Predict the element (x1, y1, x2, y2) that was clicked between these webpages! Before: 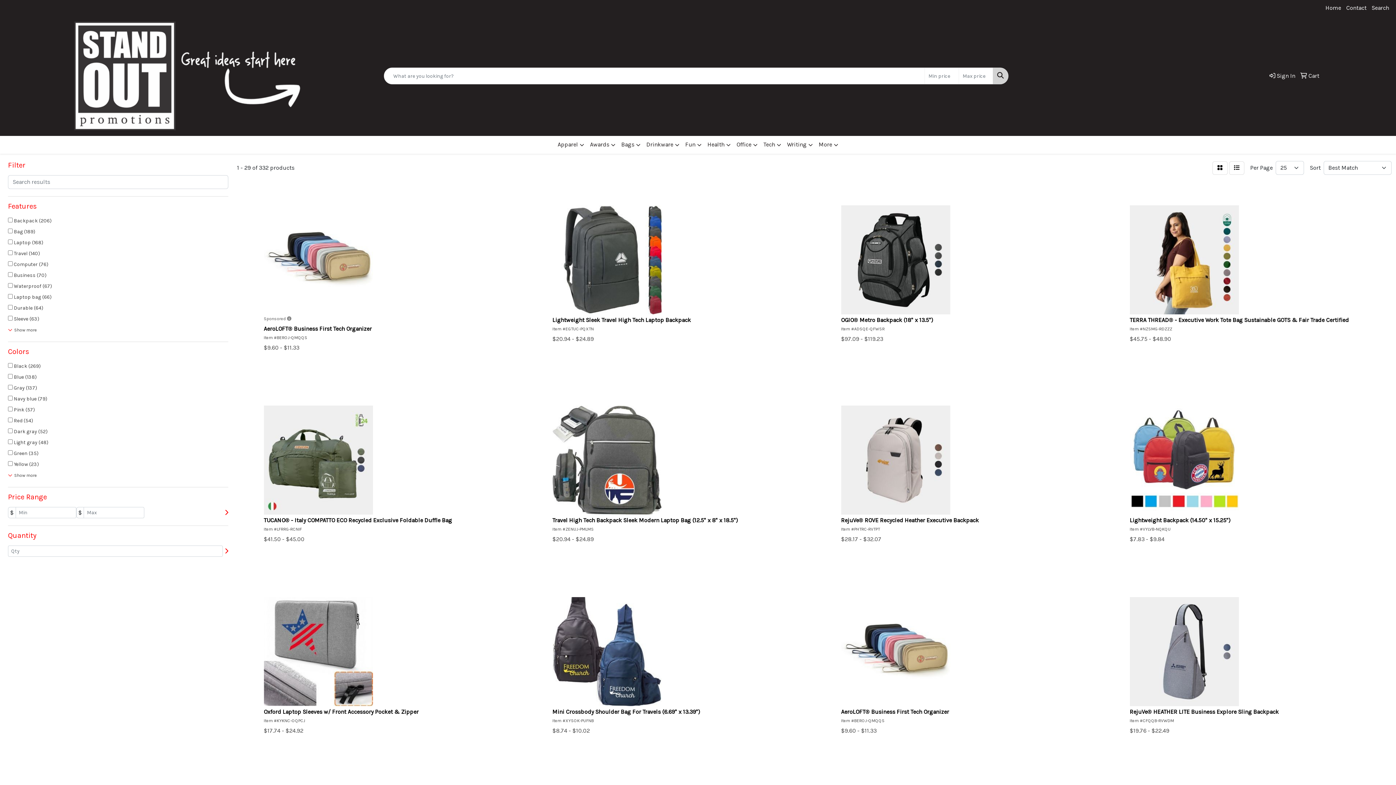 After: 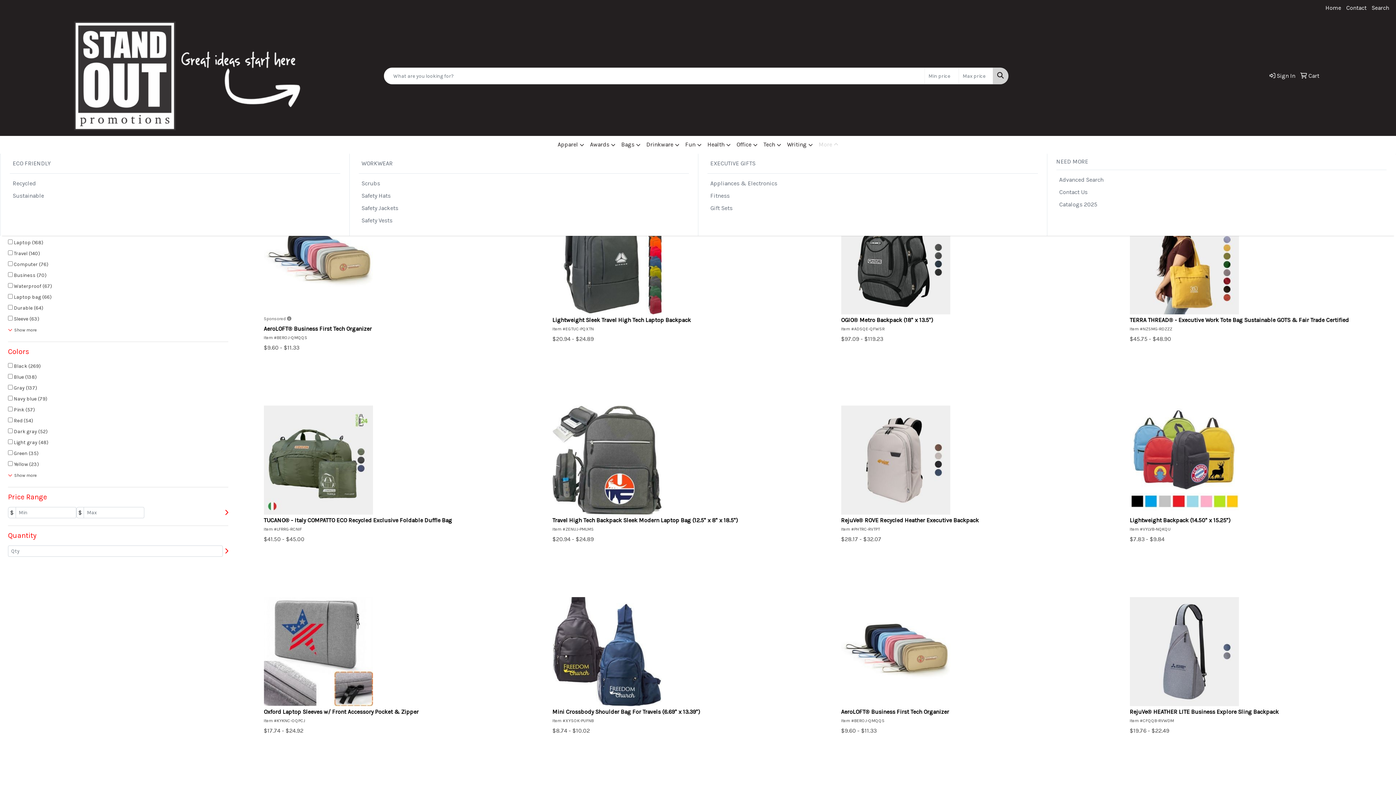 Action: label: More bbox: (816, 136, 841, 153)